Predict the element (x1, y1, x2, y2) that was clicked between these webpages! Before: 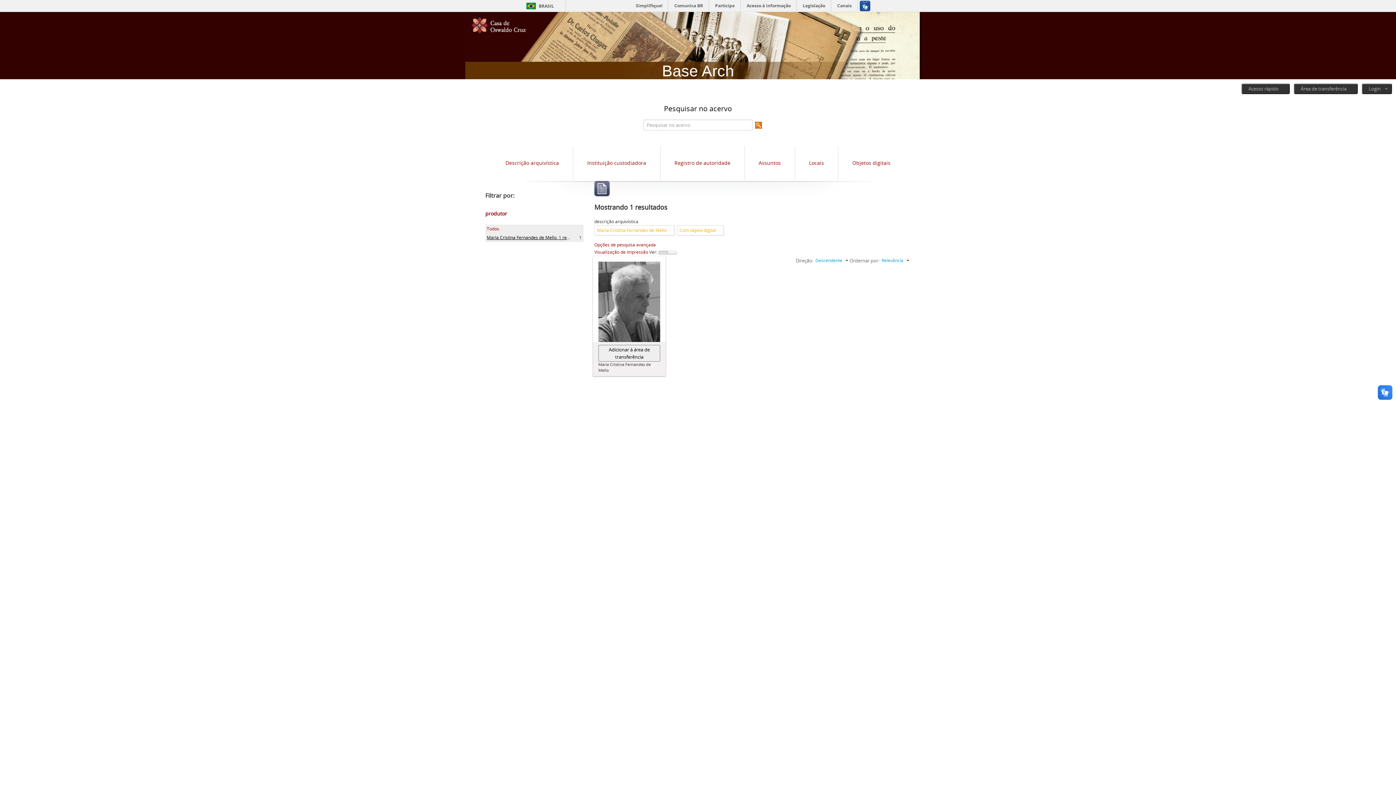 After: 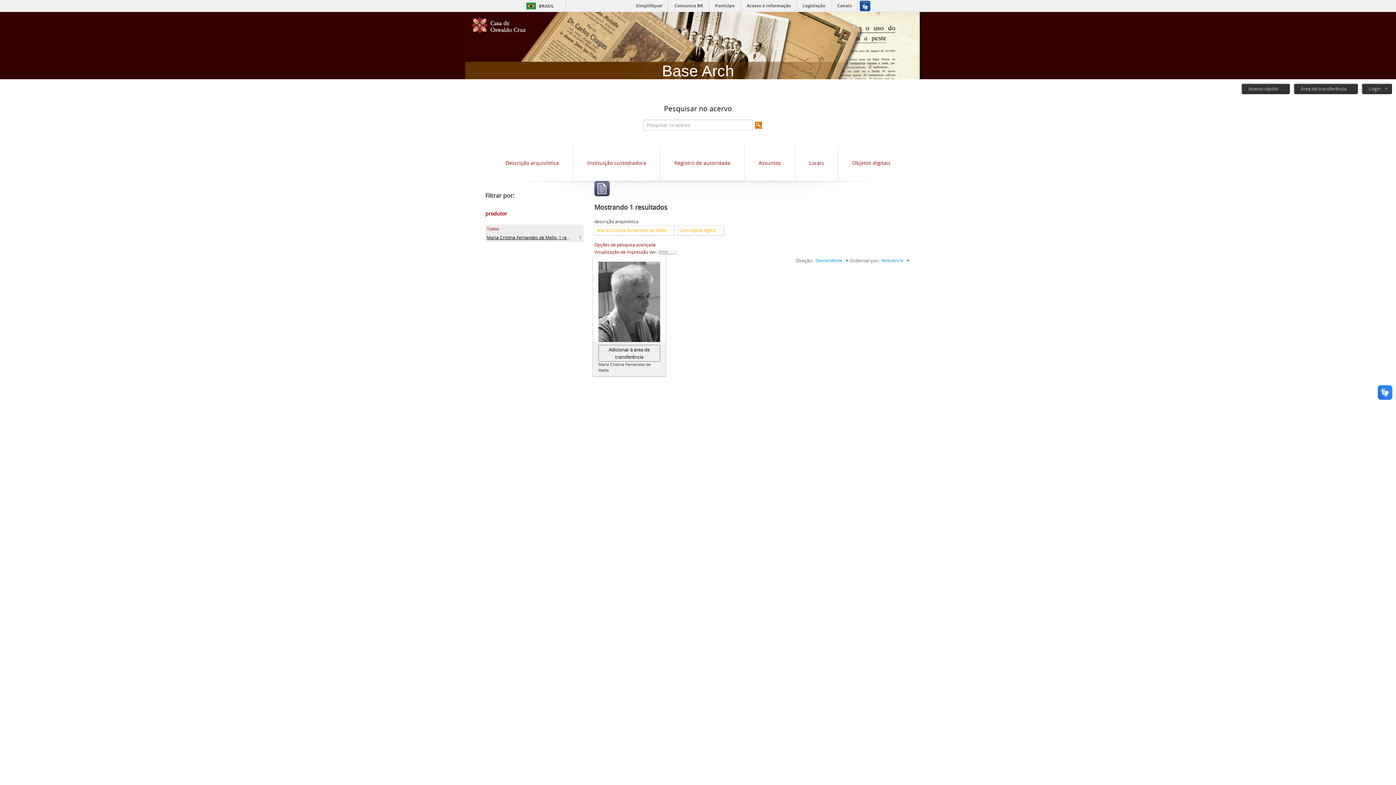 Action: label: Maria Cristina Fernandes de Mello, 1 resultados bbox: (486, 234, 584, 240)